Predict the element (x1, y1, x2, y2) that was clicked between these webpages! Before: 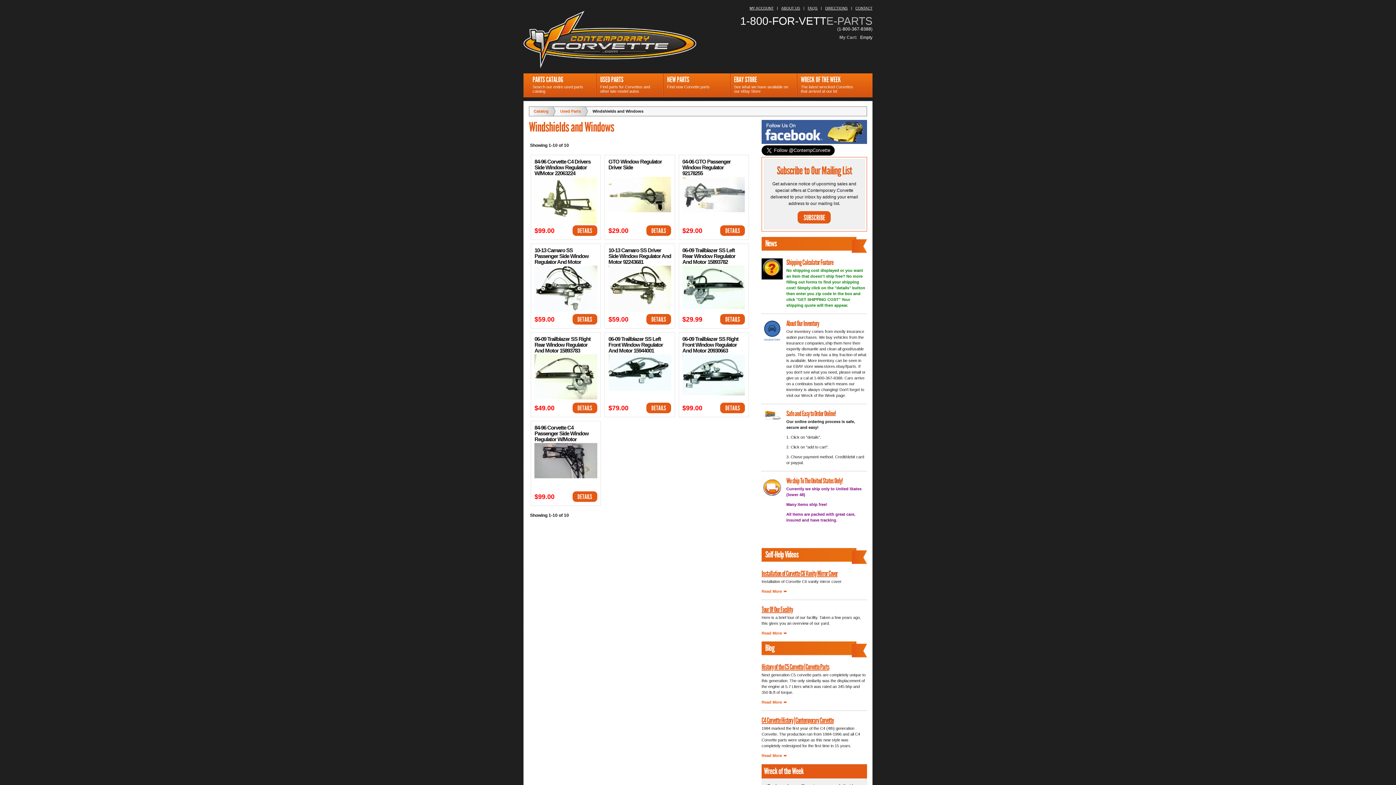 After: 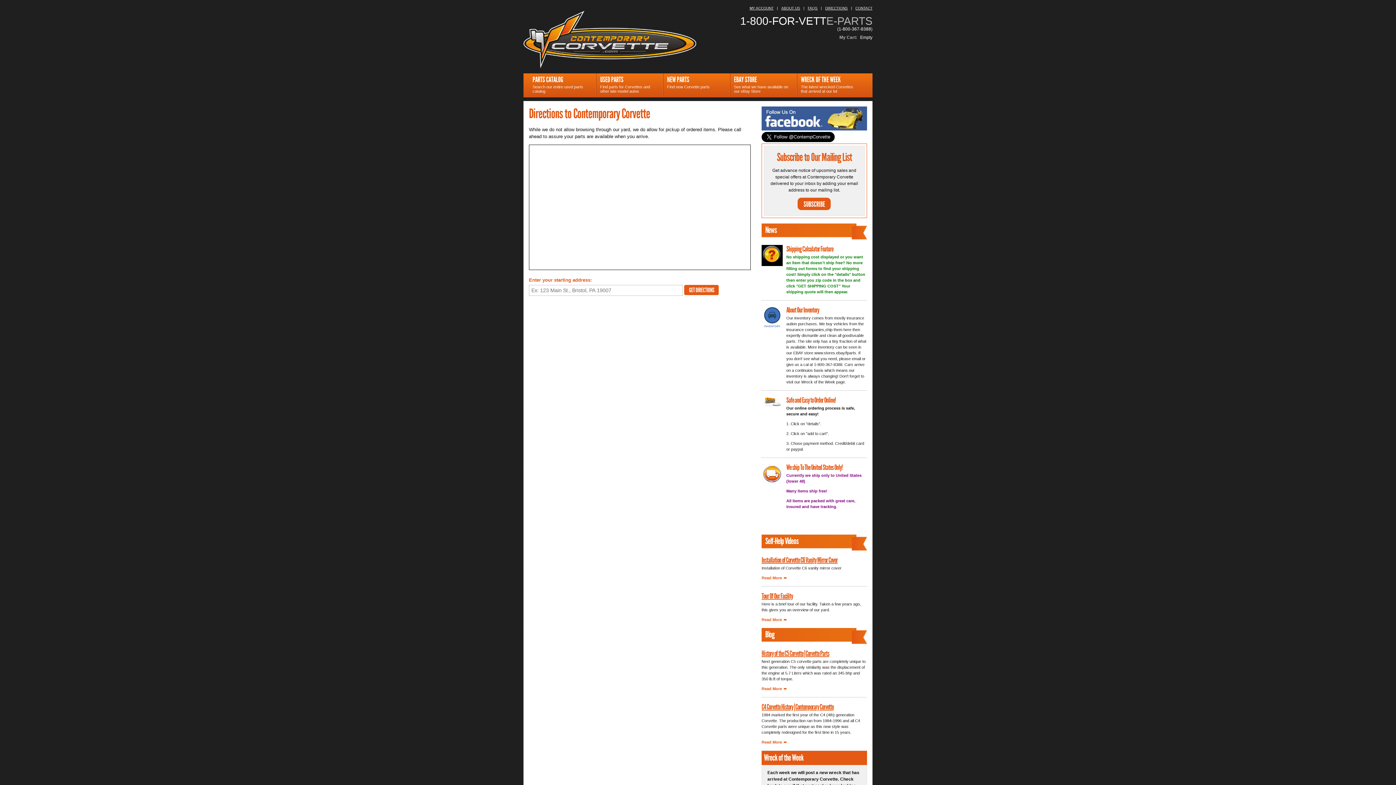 Action: bbox: (823, 6, 850, 10) label: DIRECTIONS